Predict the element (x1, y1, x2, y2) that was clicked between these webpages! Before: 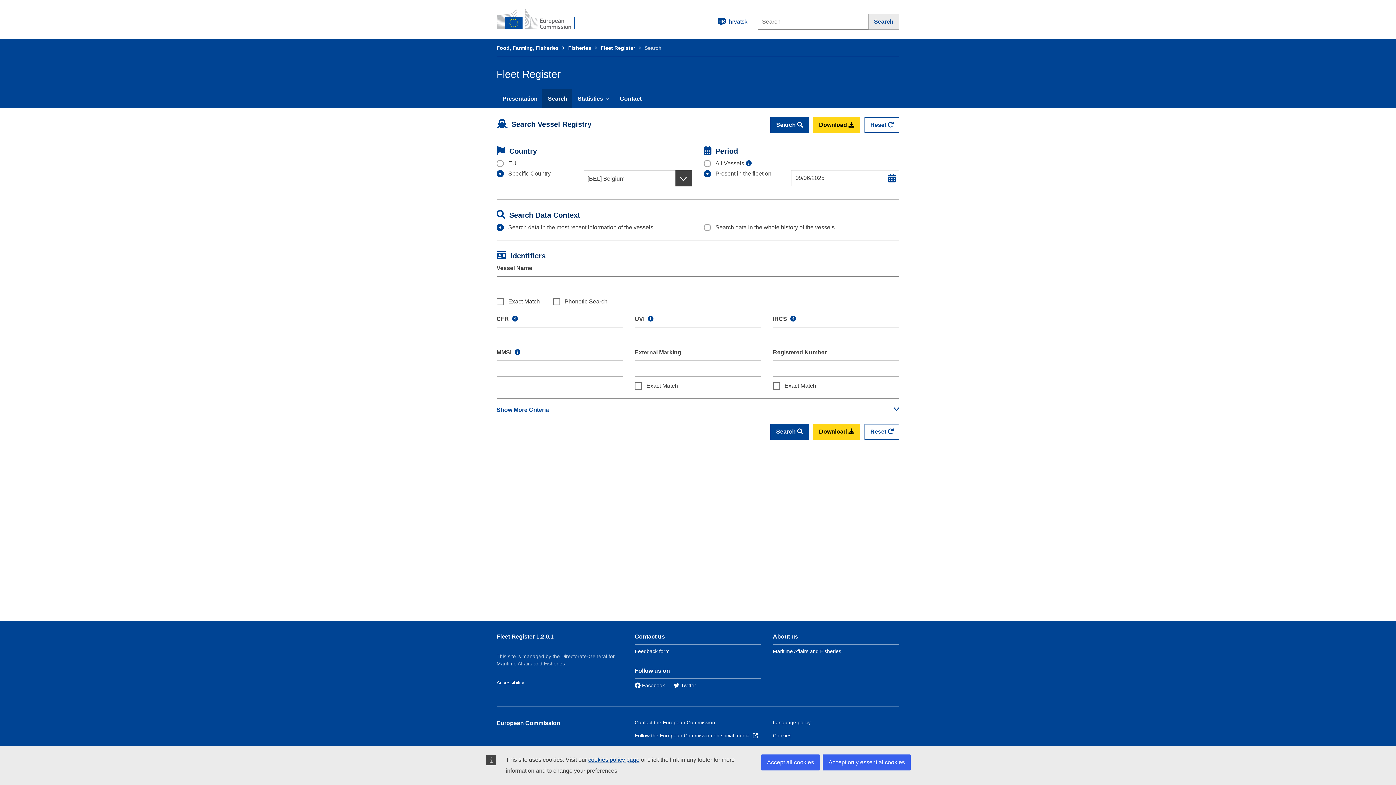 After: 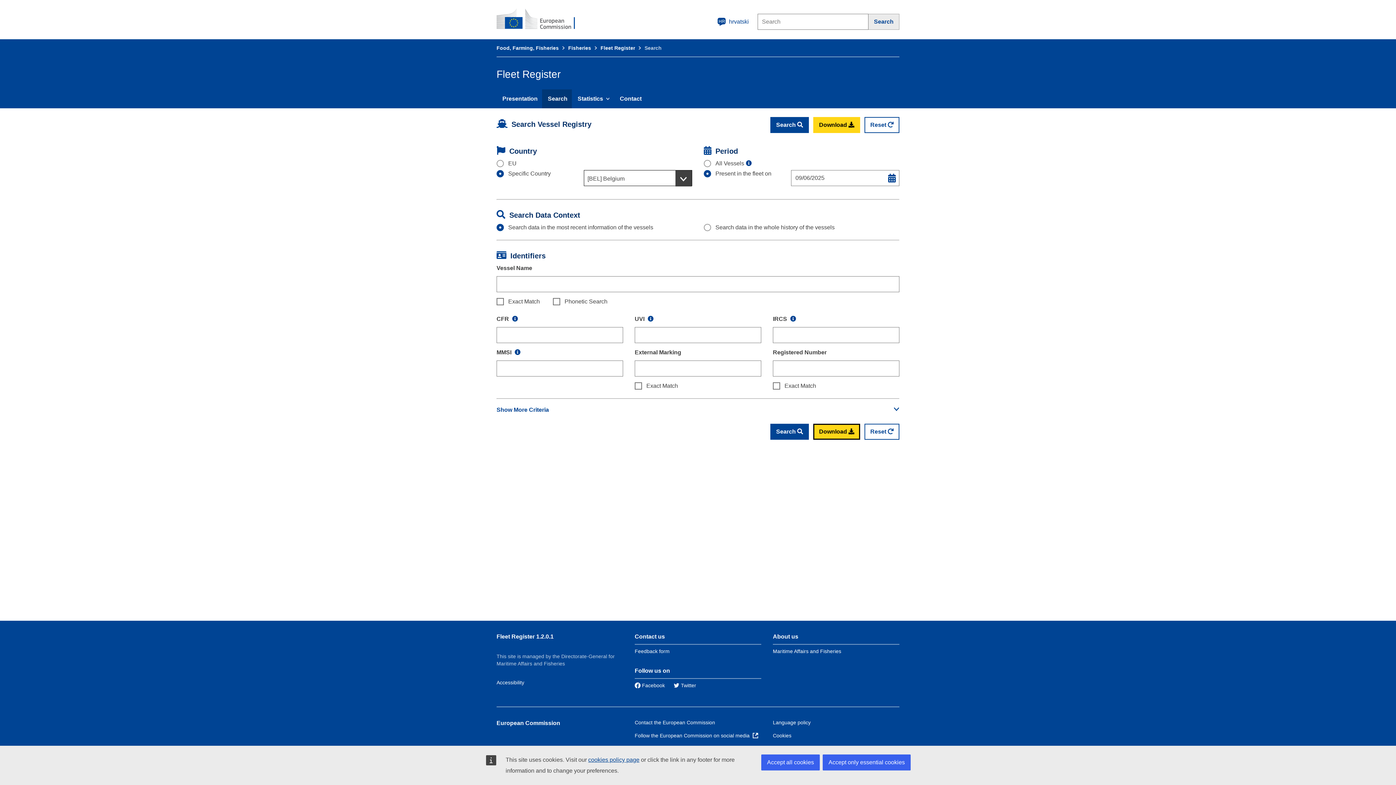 Action: label: Download  bbox: (813, 424, 860, 440)